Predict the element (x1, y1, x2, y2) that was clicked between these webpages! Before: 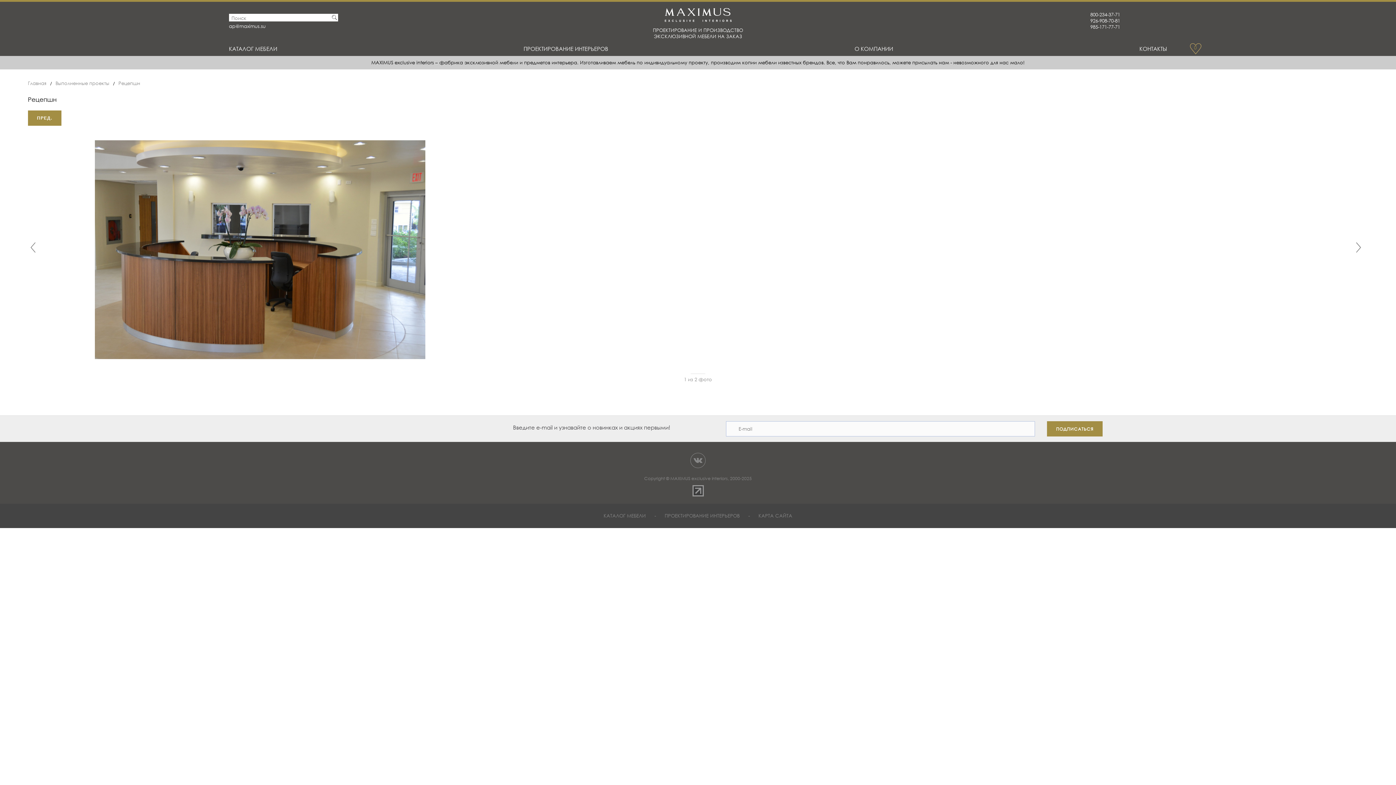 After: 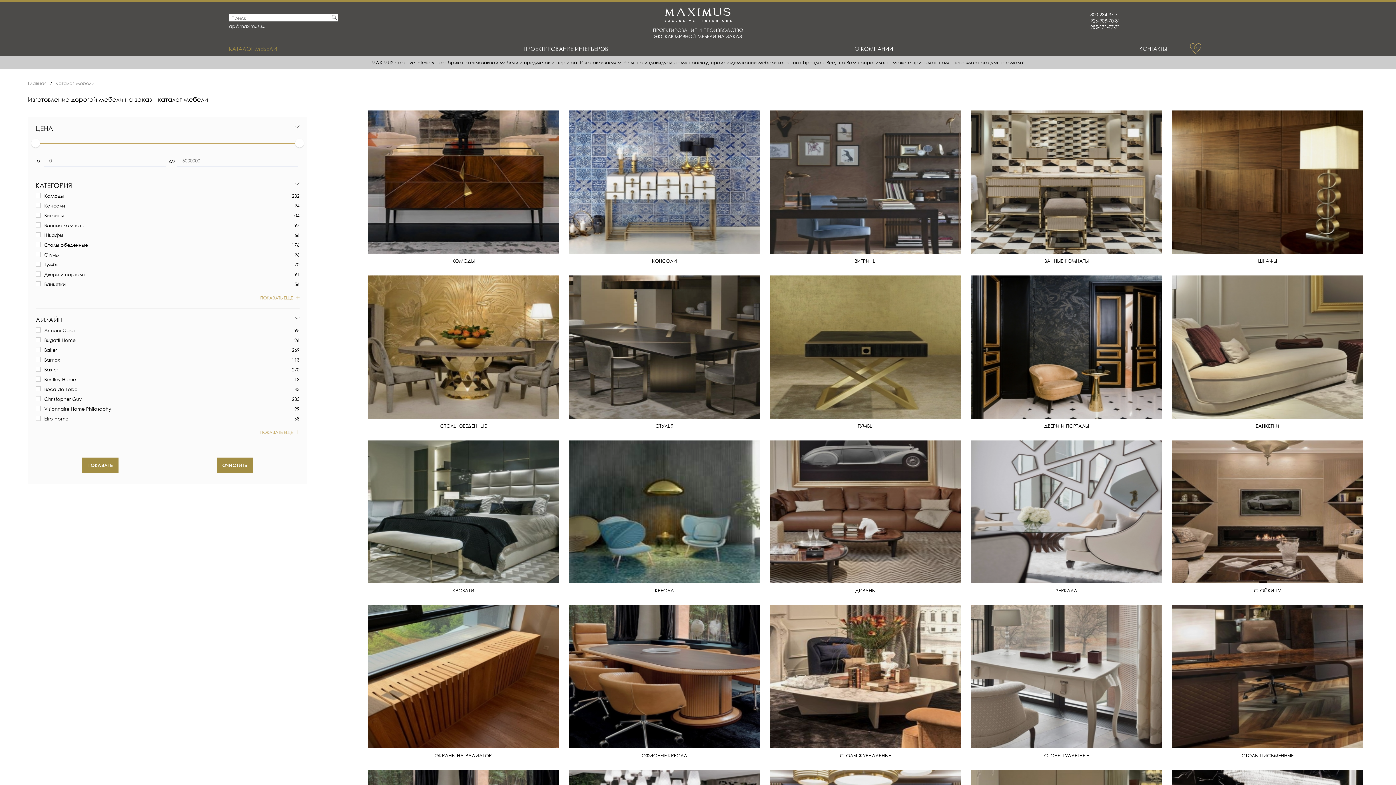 Action: bbox: (603, 513, 646, 519) label: КАТАЛОГ МЕБЕЛИ